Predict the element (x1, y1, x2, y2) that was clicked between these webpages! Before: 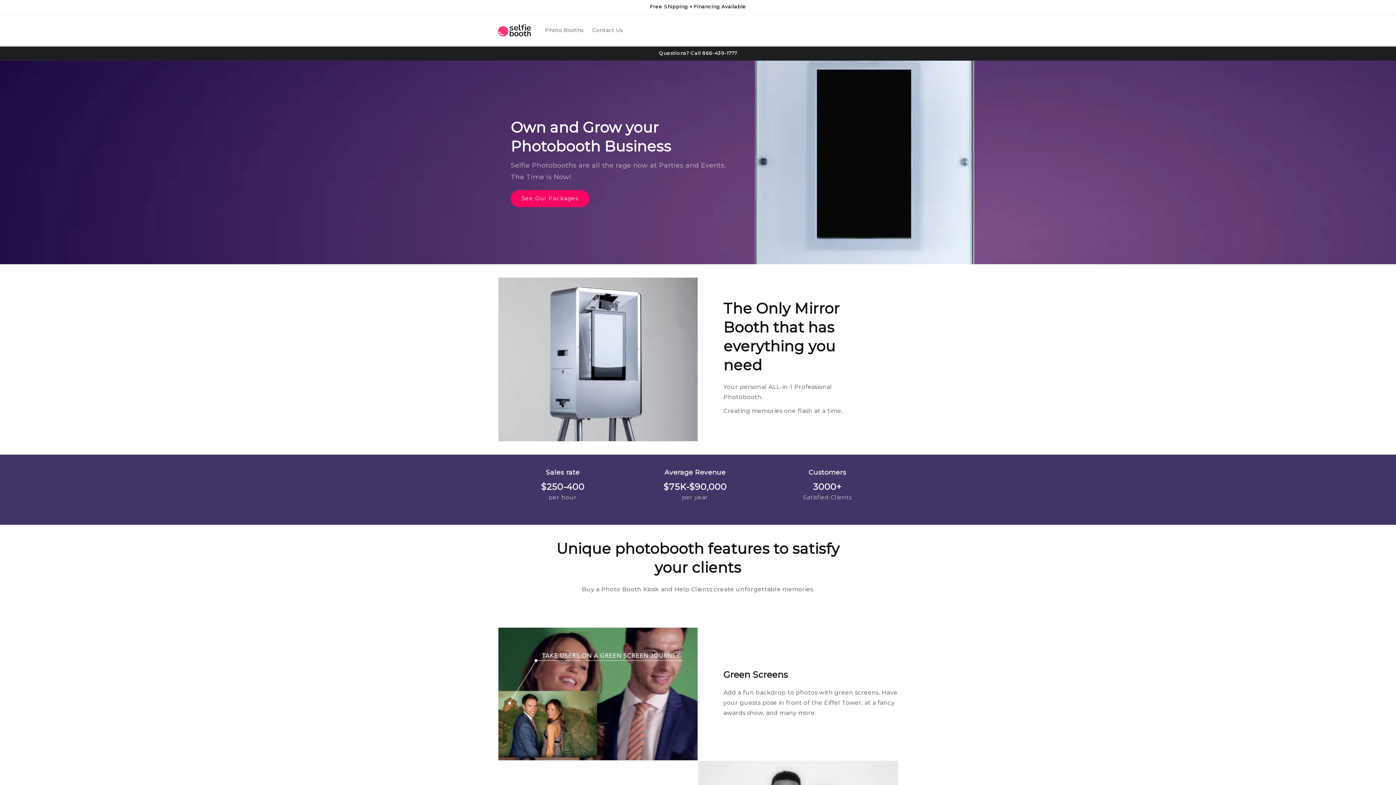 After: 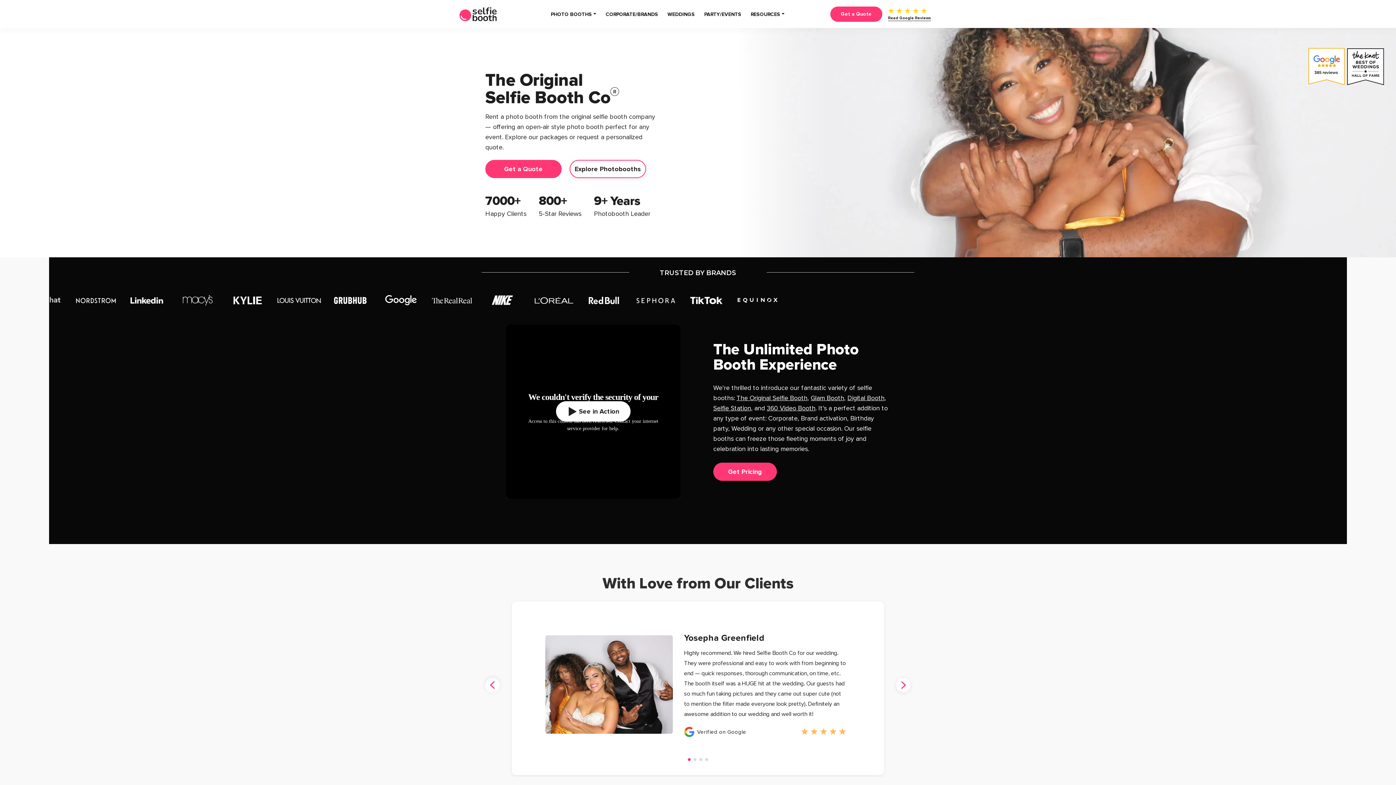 Action: bbox: (495, 21, 533, 39)